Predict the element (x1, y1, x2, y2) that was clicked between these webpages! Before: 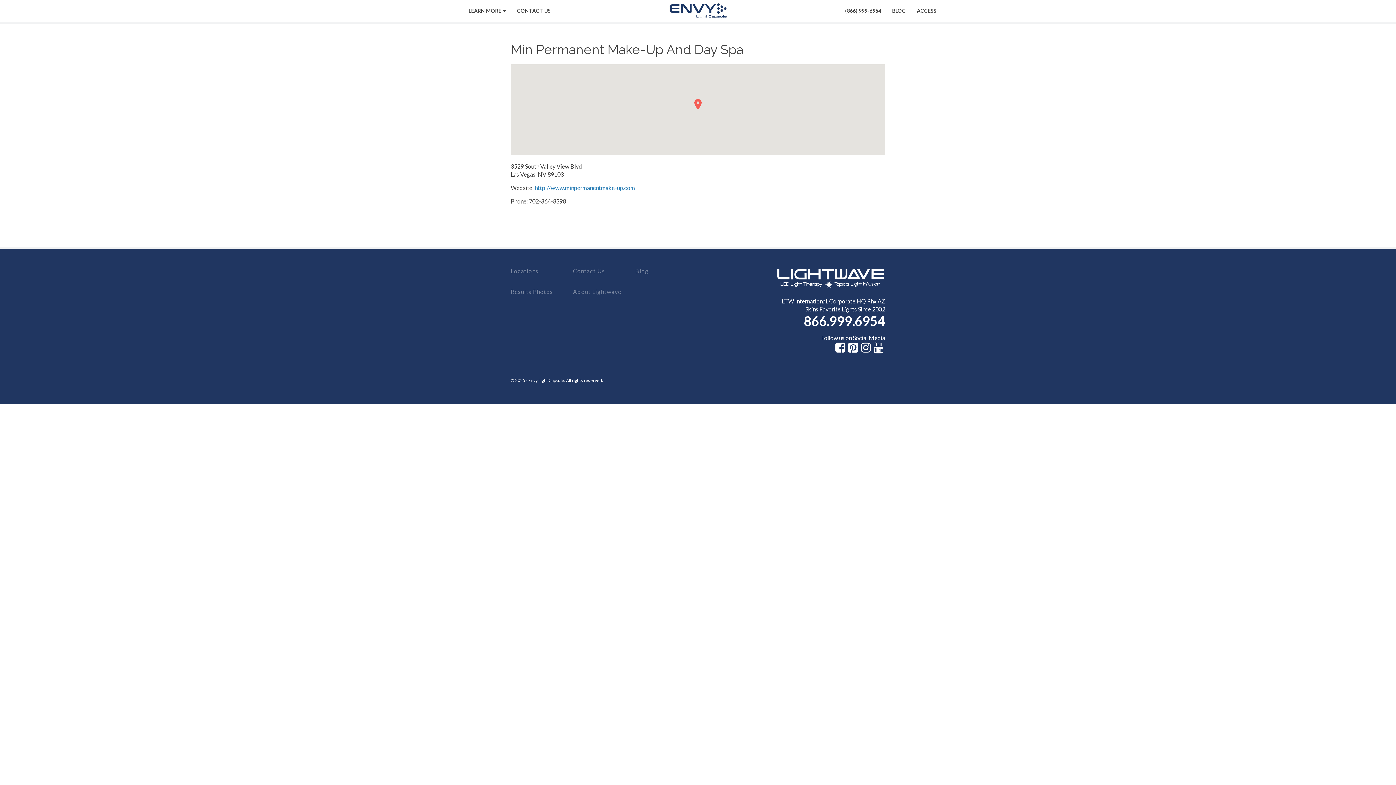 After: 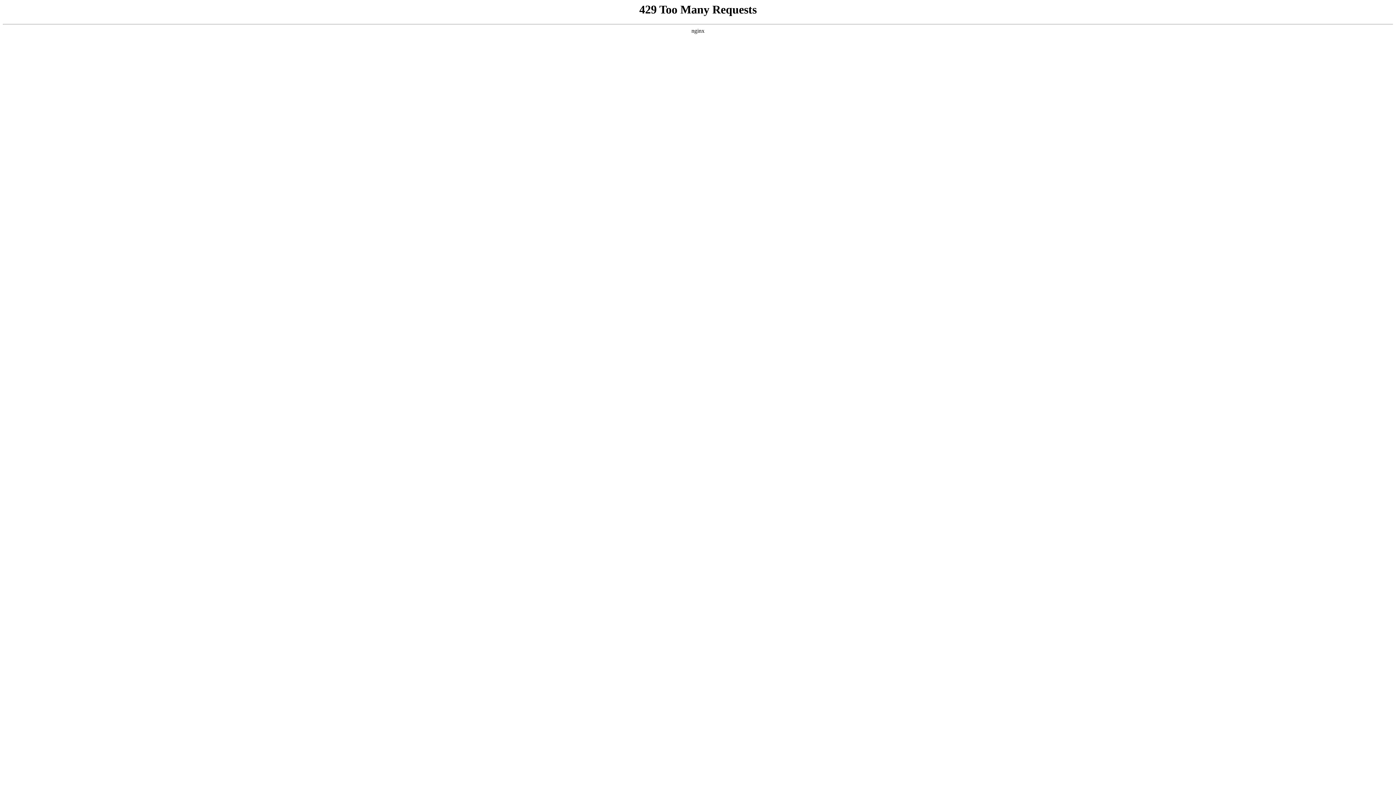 Action: label: ACCESS bbox: (911, 0, 942, 21)